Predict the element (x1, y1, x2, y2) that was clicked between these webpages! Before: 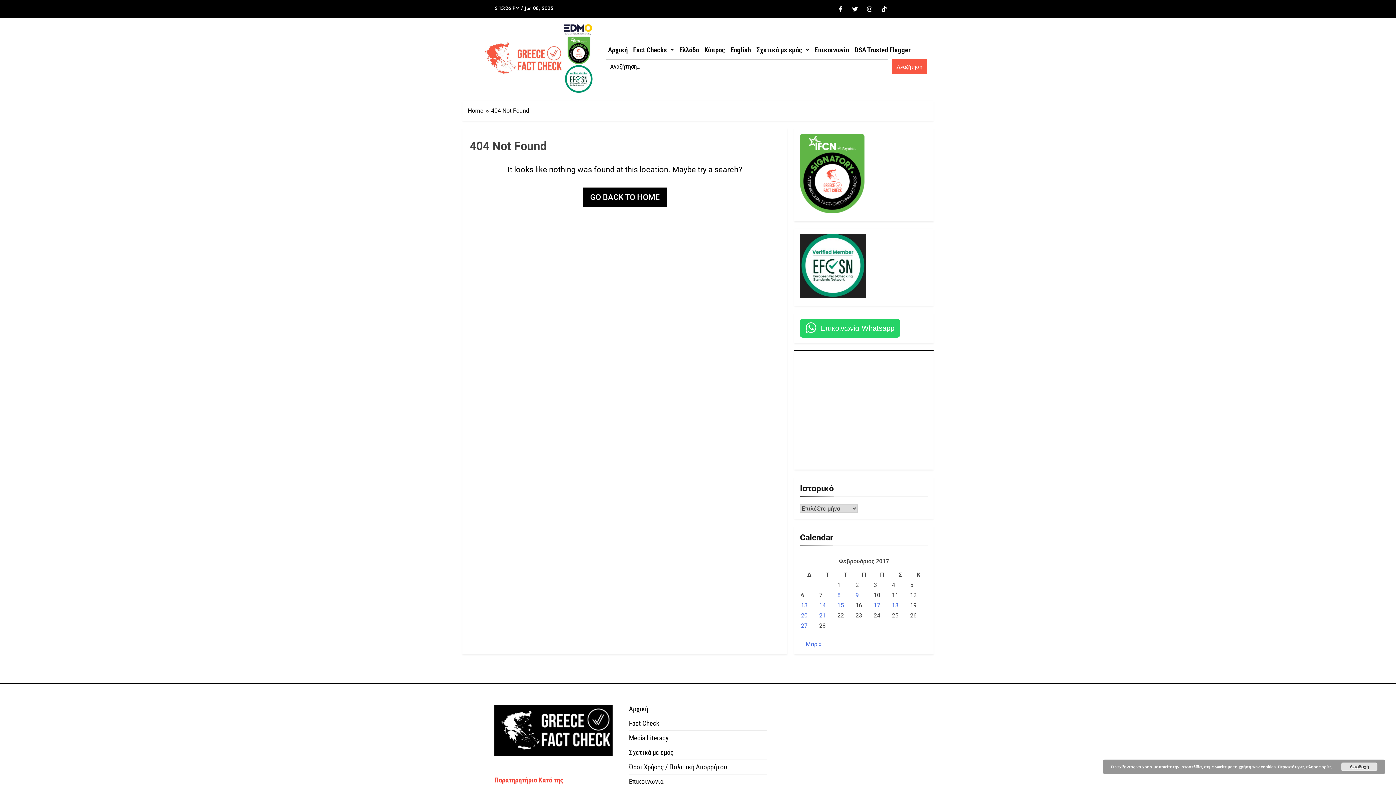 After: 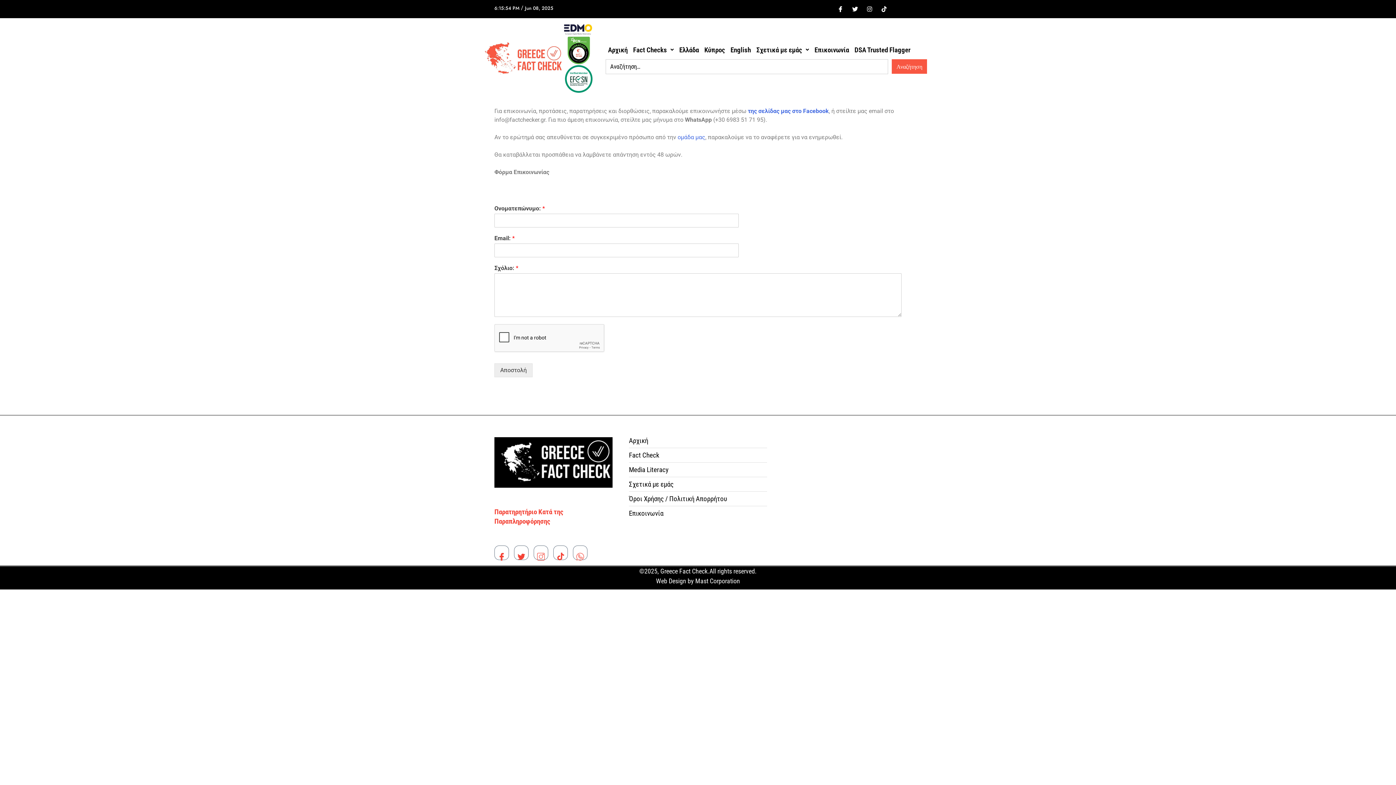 Action: bbox: (629, 774, 663, 789) label: Επικοινωνία